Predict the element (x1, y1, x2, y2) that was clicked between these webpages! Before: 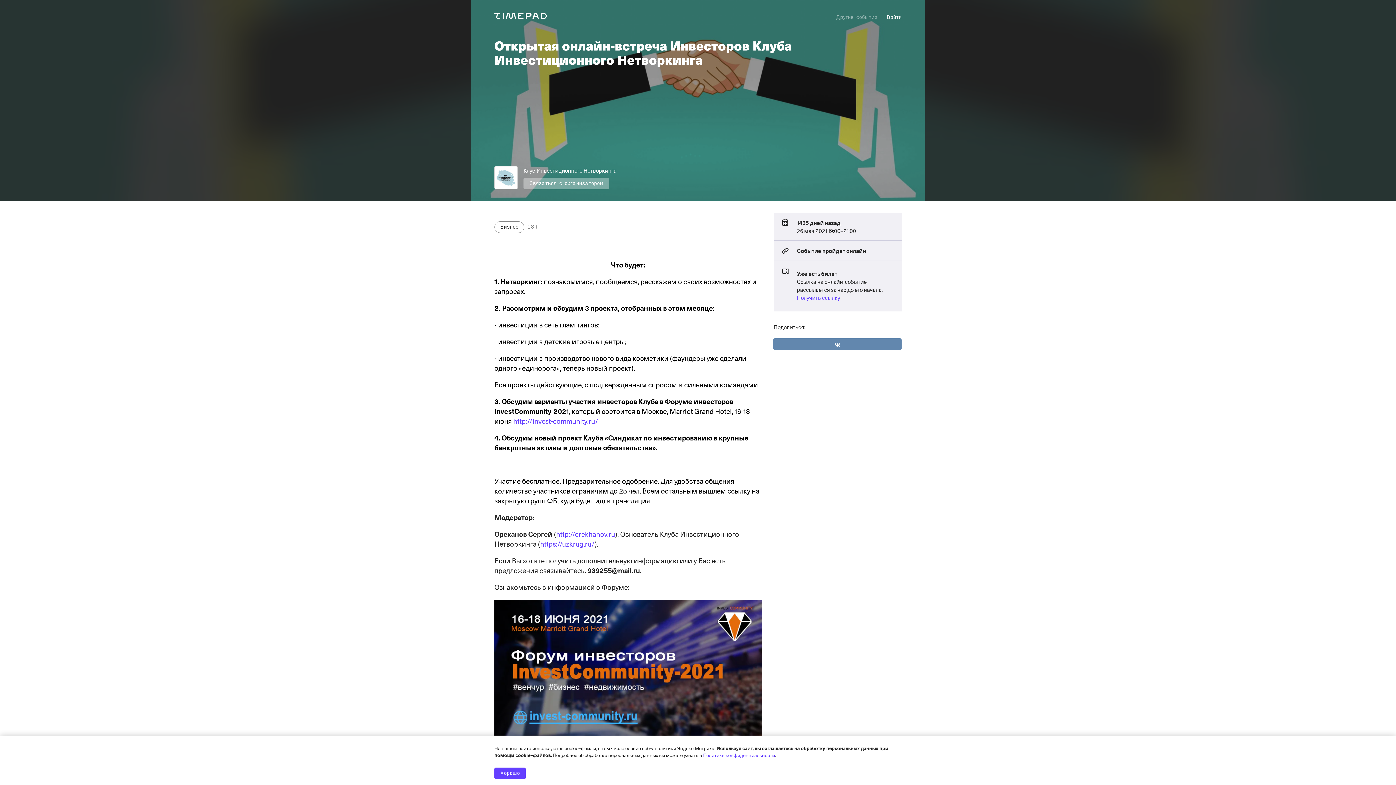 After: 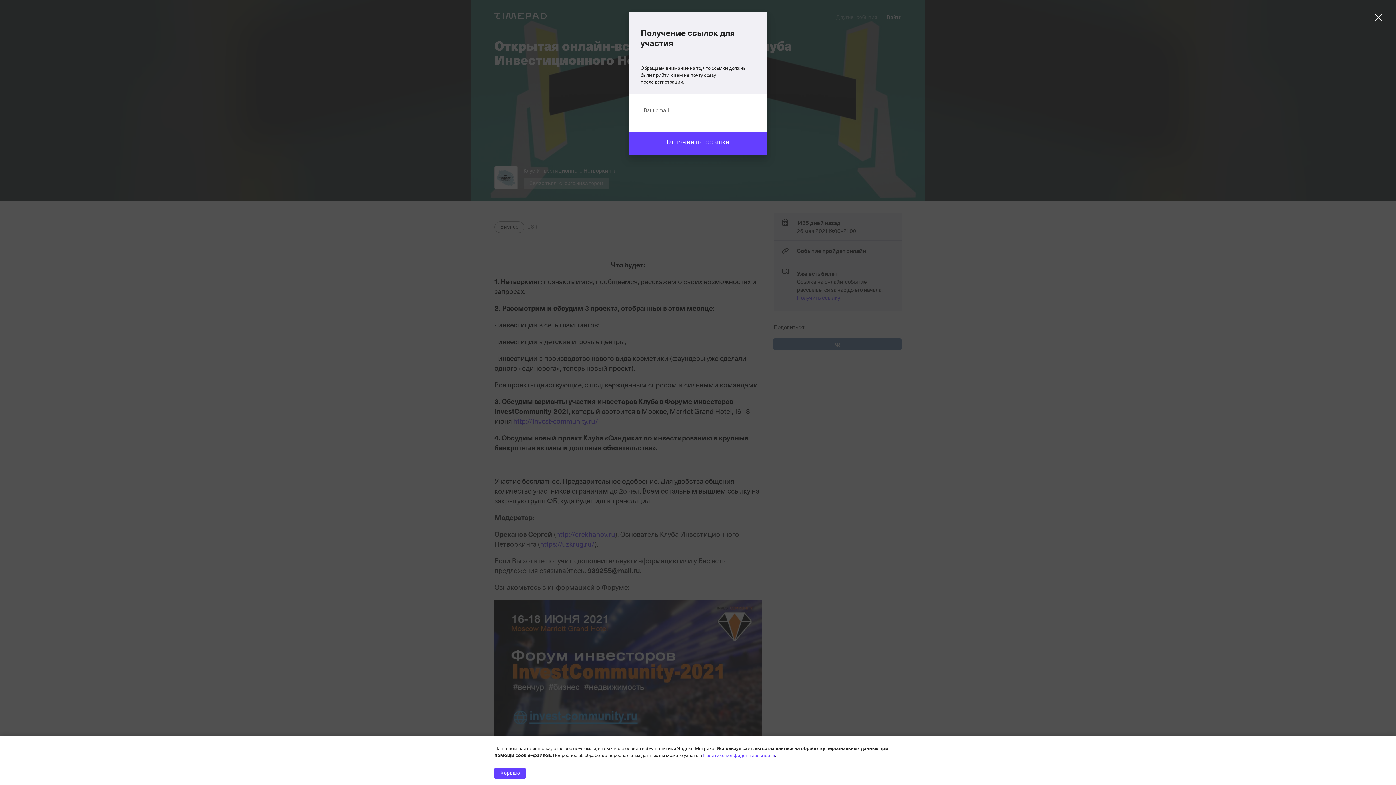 Action: bbox: (797, 293, 840, 301) label: Получить ссылку